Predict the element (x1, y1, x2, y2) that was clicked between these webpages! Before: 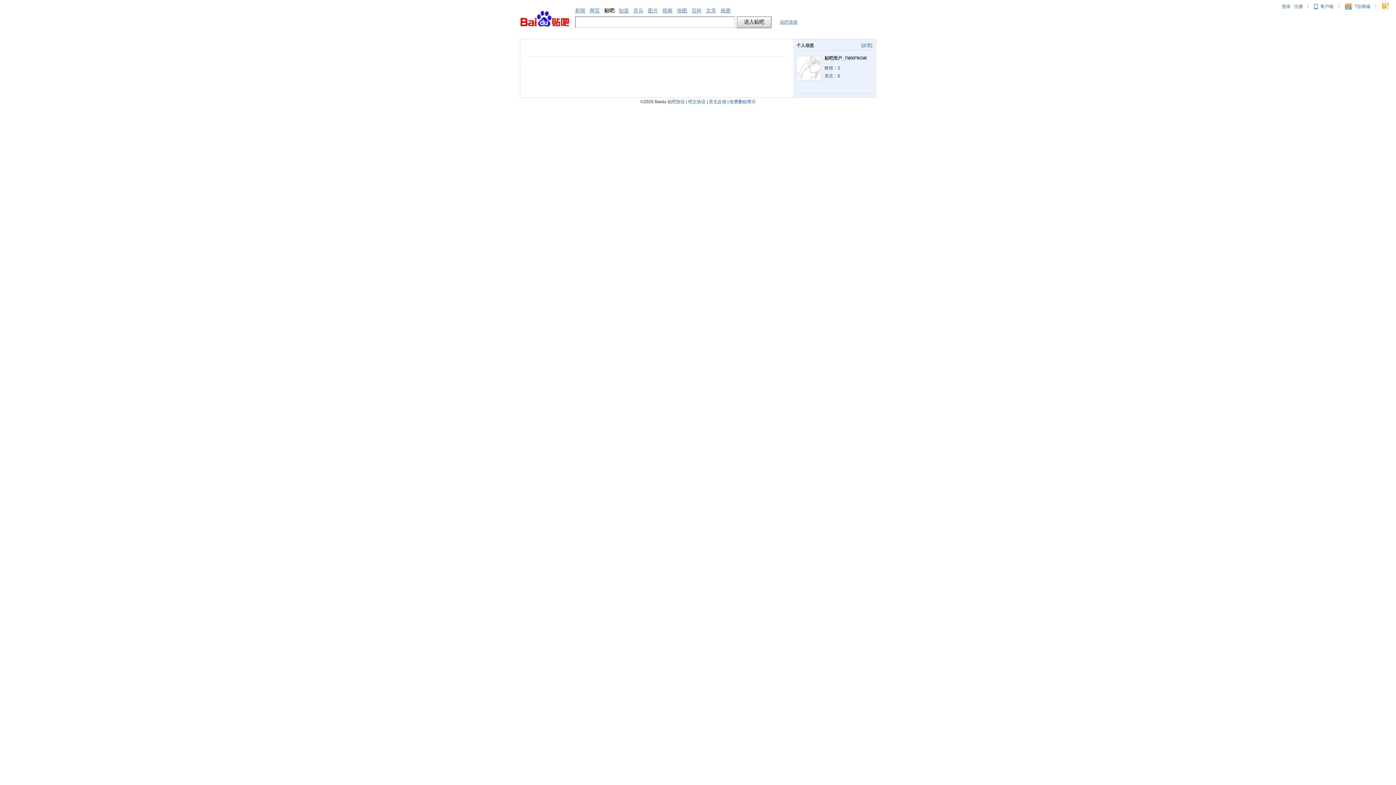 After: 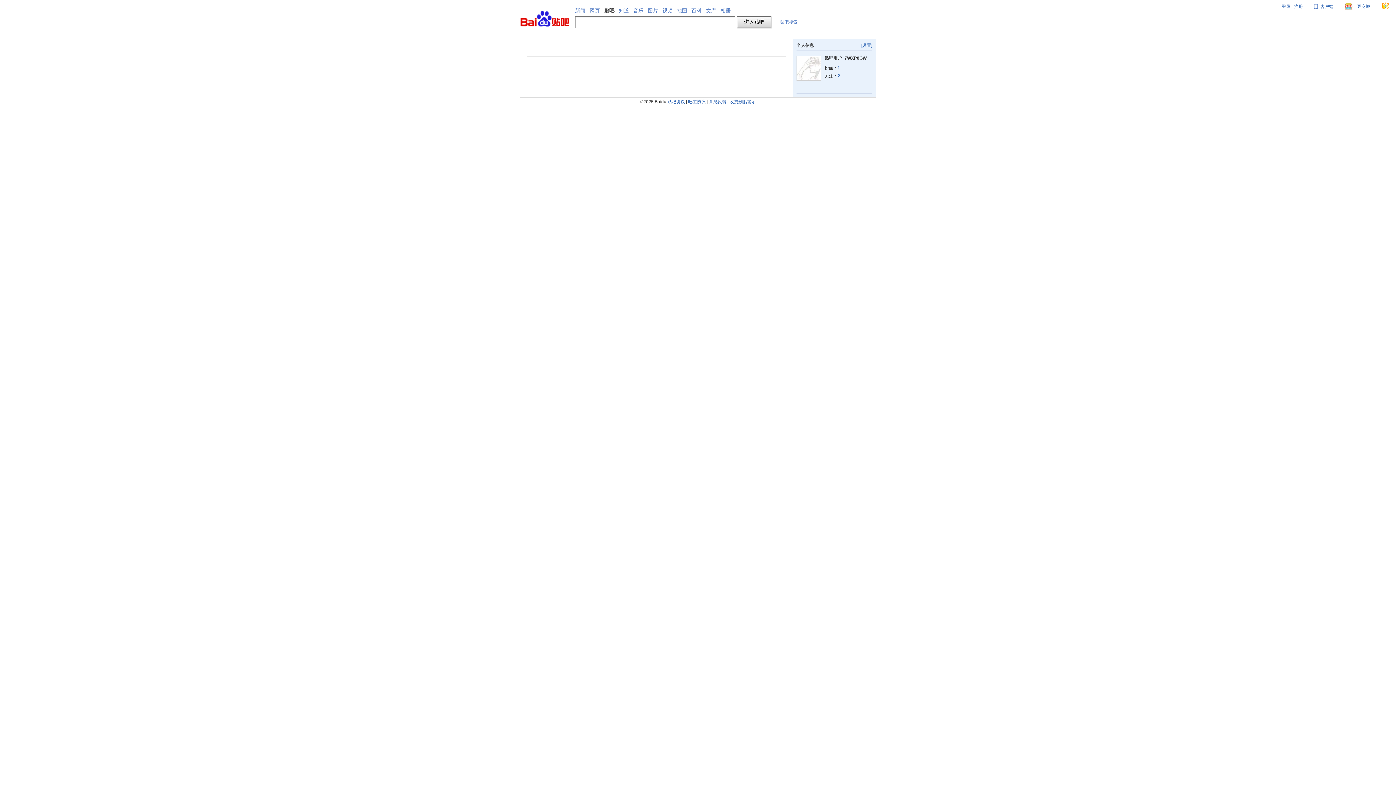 Action: bbox: (667, 99, 685, 104) label: 贴吧协议